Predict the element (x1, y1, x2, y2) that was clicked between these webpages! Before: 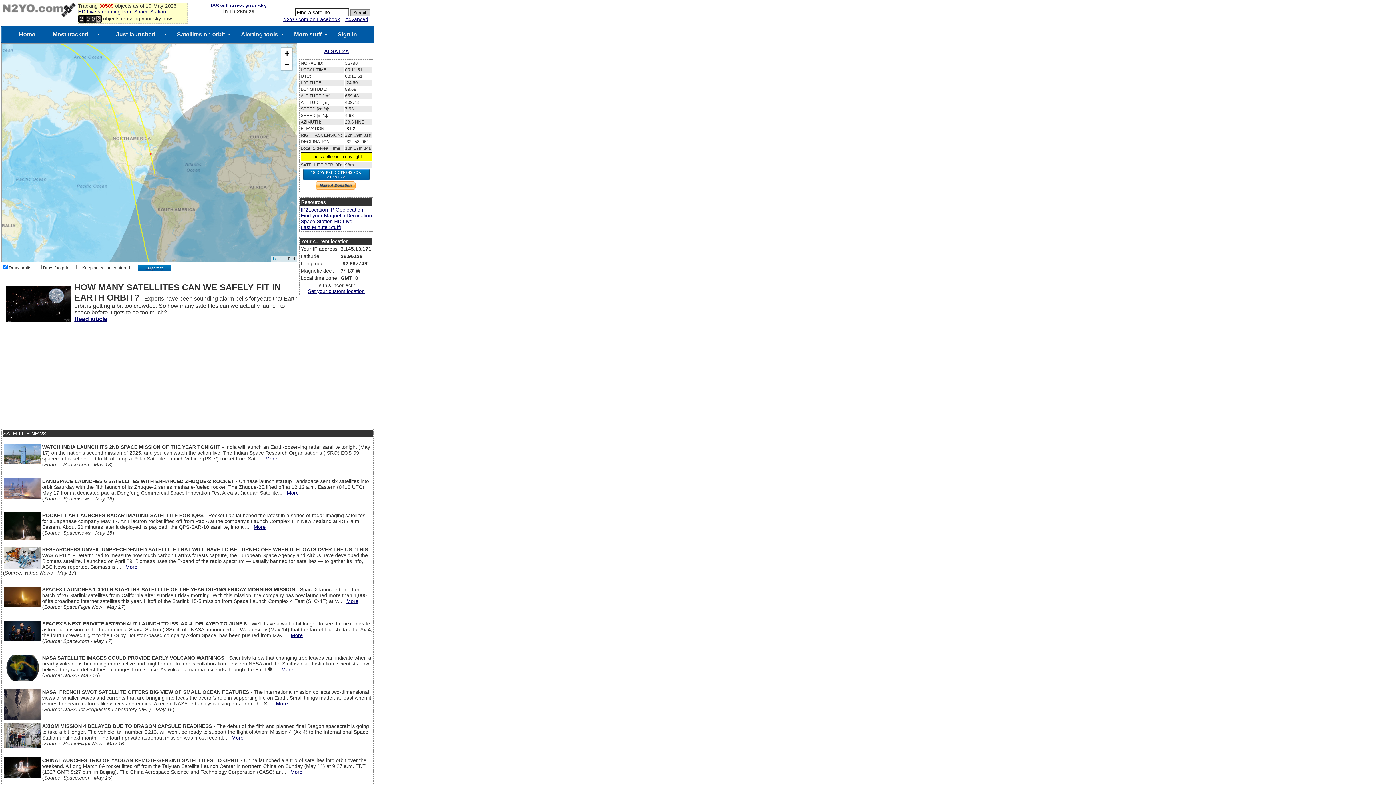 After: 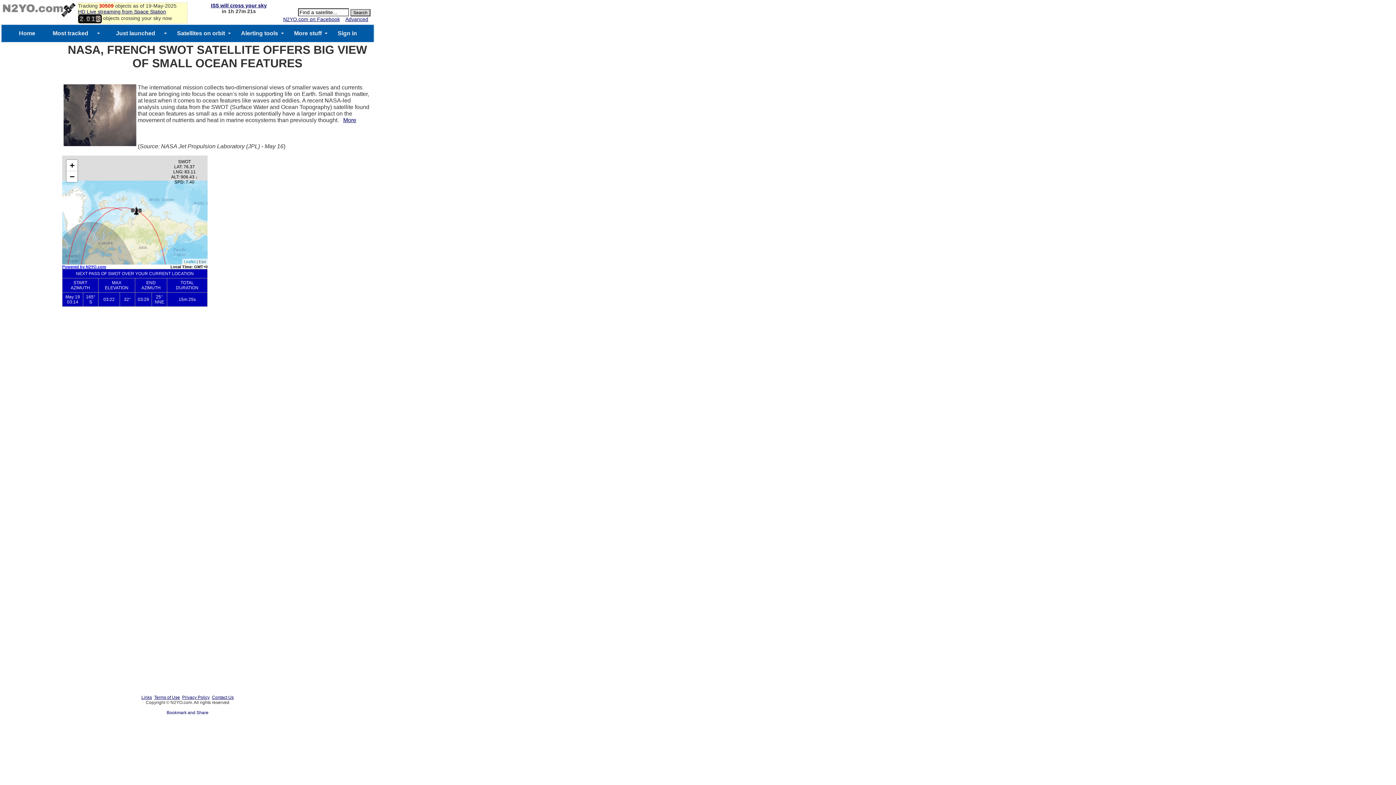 Action: label: More bbox: (276, 701, 288, 706)